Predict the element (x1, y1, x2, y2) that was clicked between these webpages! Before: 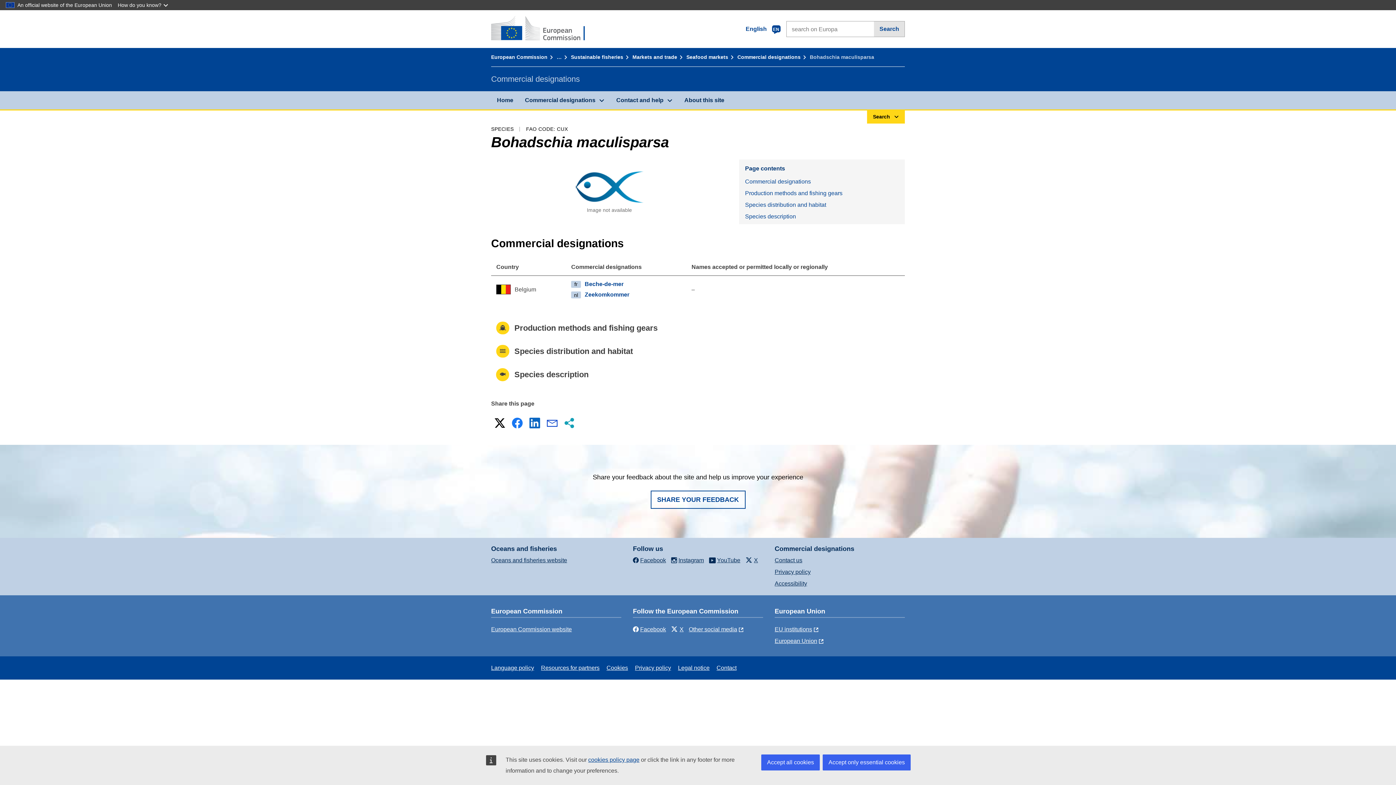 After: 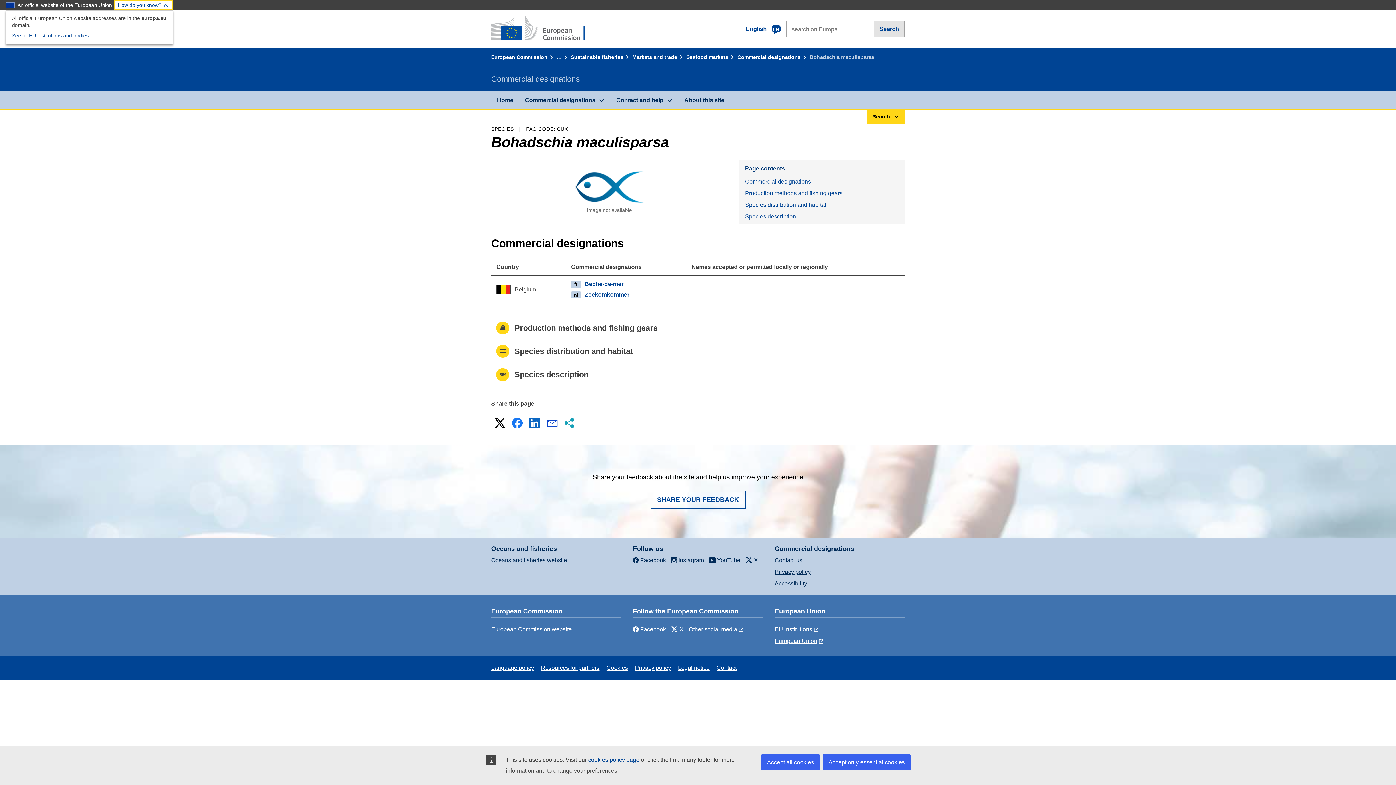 Action: label: How do you know? bbox: (114, 0, 173, 10)